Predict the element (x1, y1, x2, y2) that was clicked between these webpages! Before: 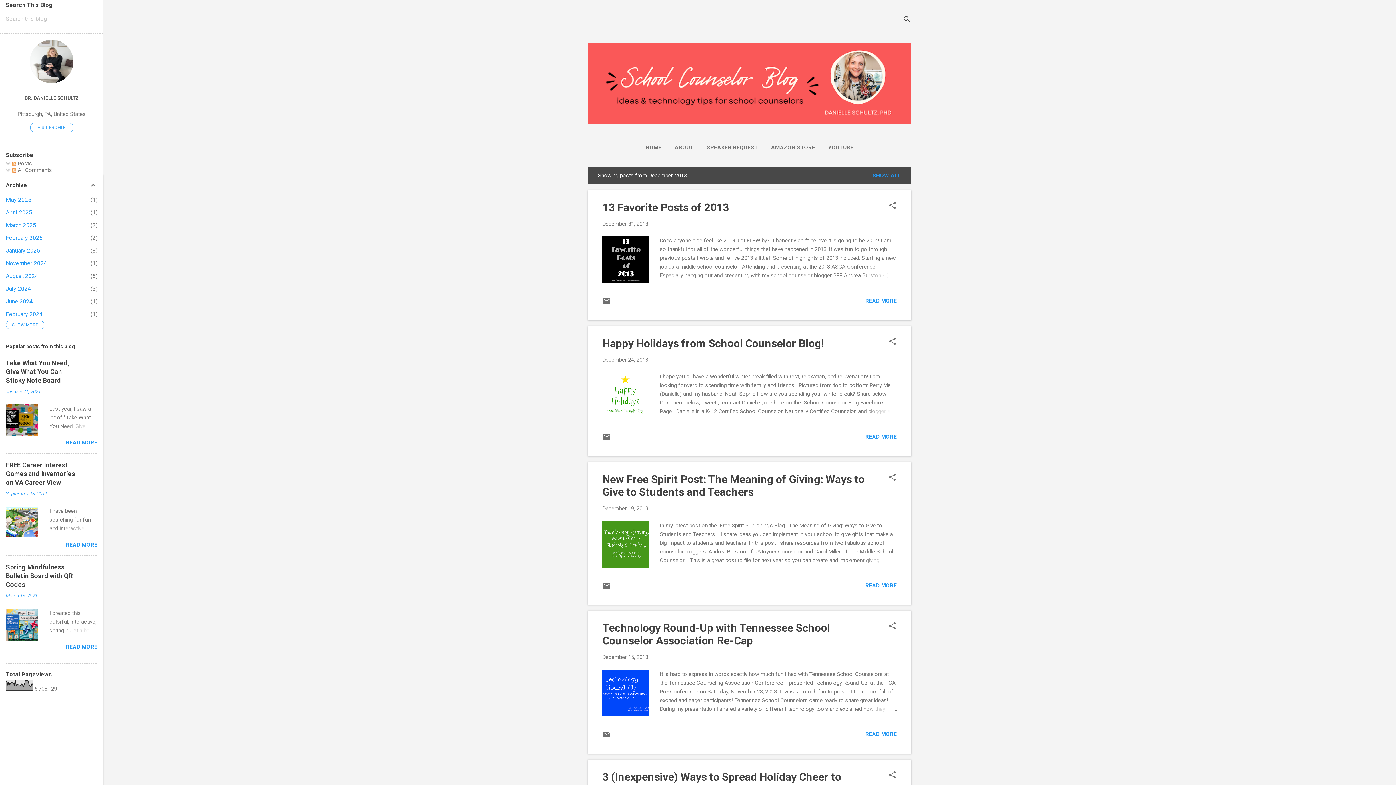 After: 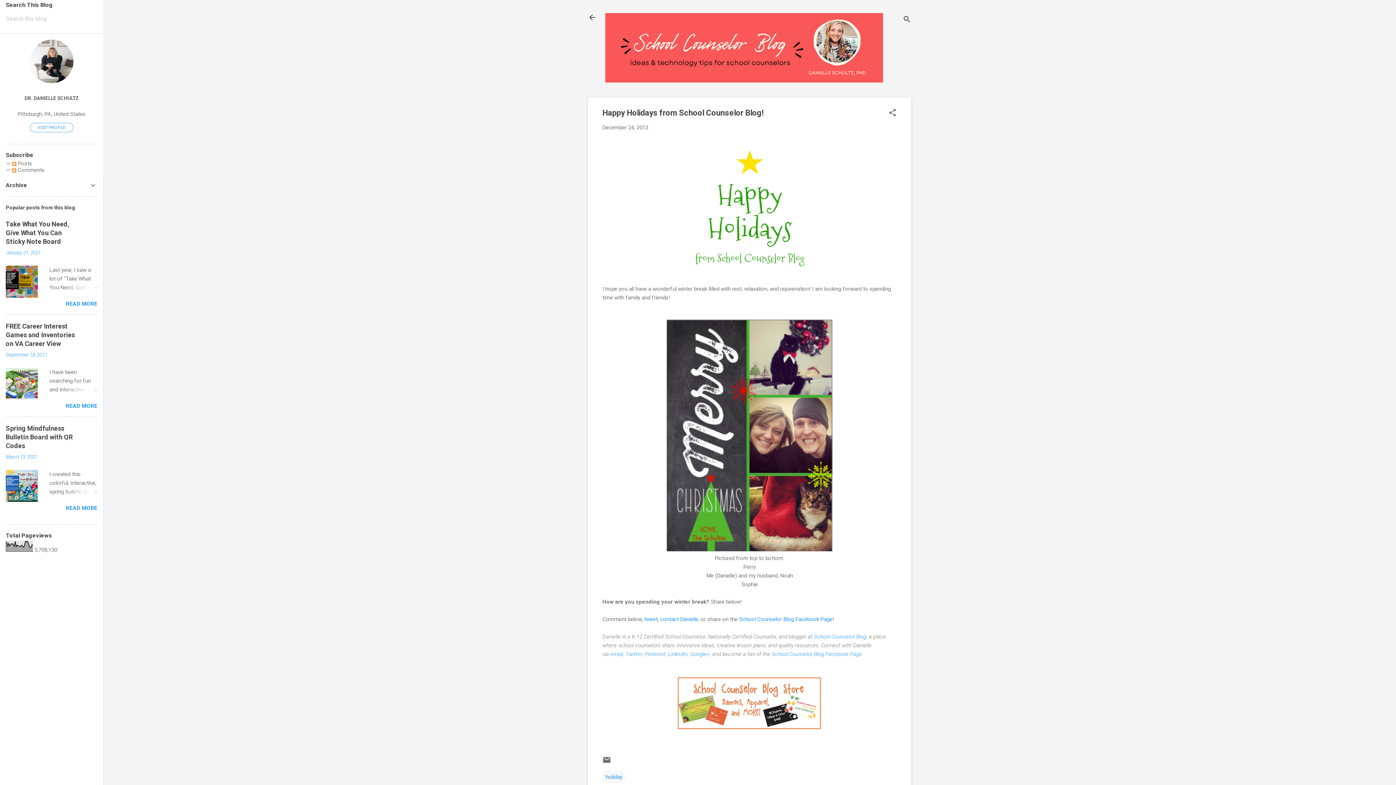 Action: bbox: (865, 433, 897, 440) label: READ MORE